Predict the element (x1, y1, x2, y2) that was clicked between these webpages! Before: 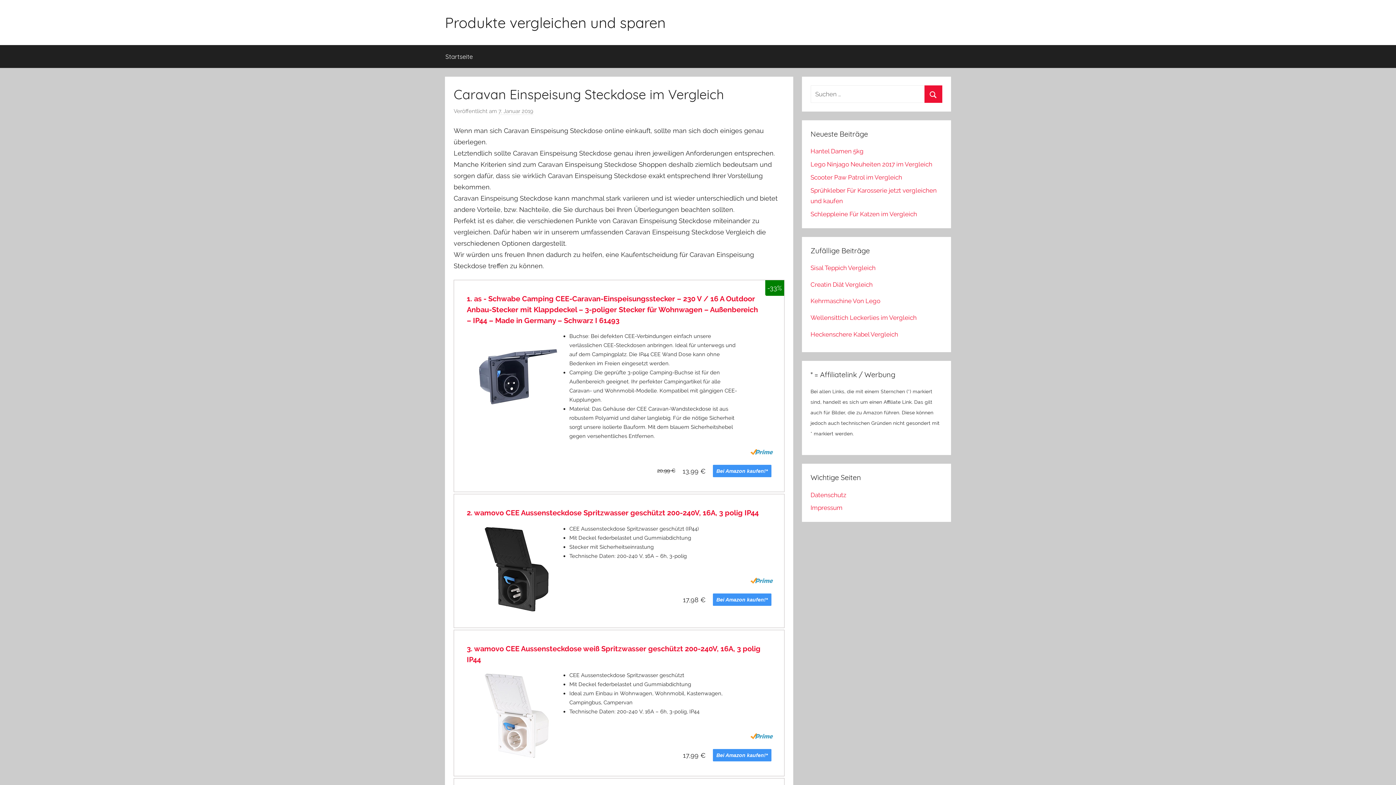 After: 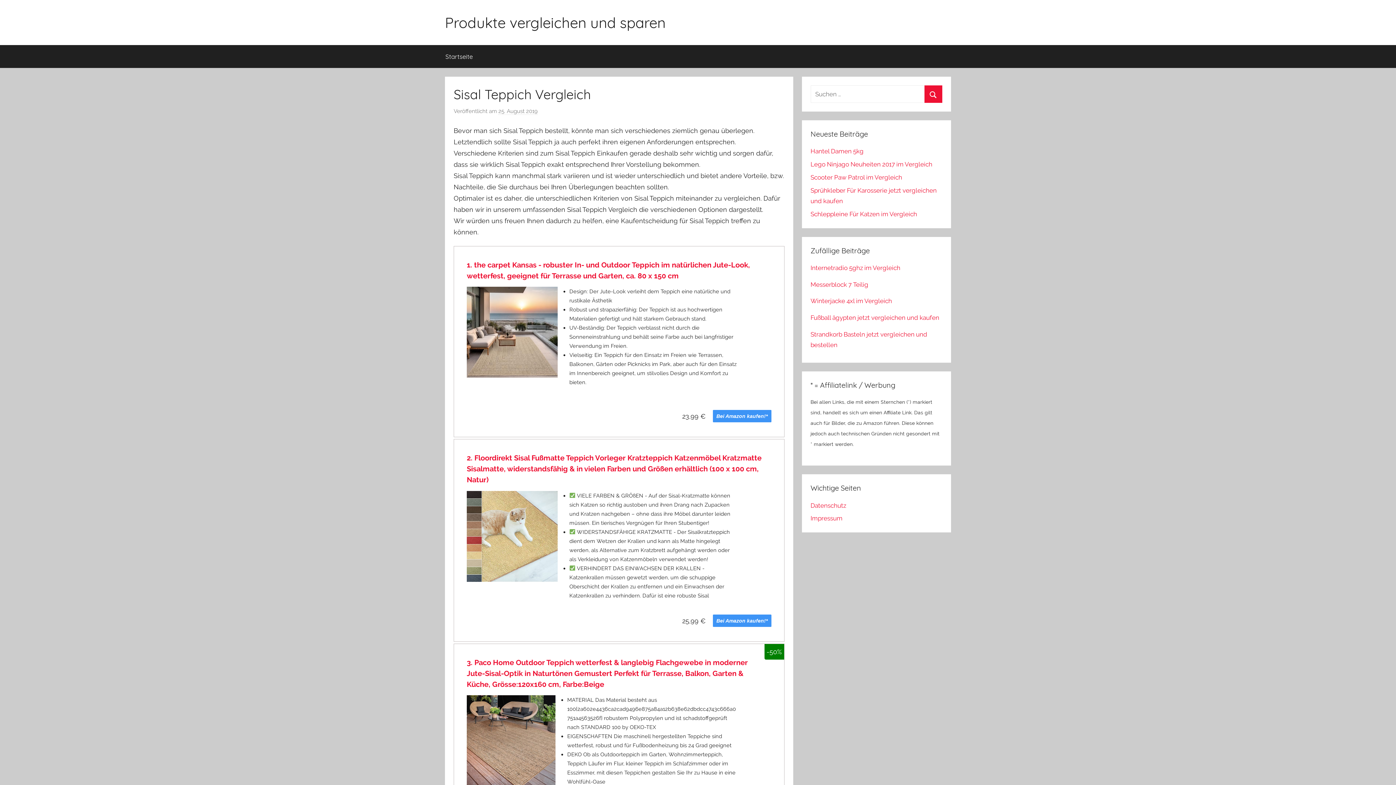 Action: bbox: (810, 264, 875, 271) label: Sisal Teppich Vergleich